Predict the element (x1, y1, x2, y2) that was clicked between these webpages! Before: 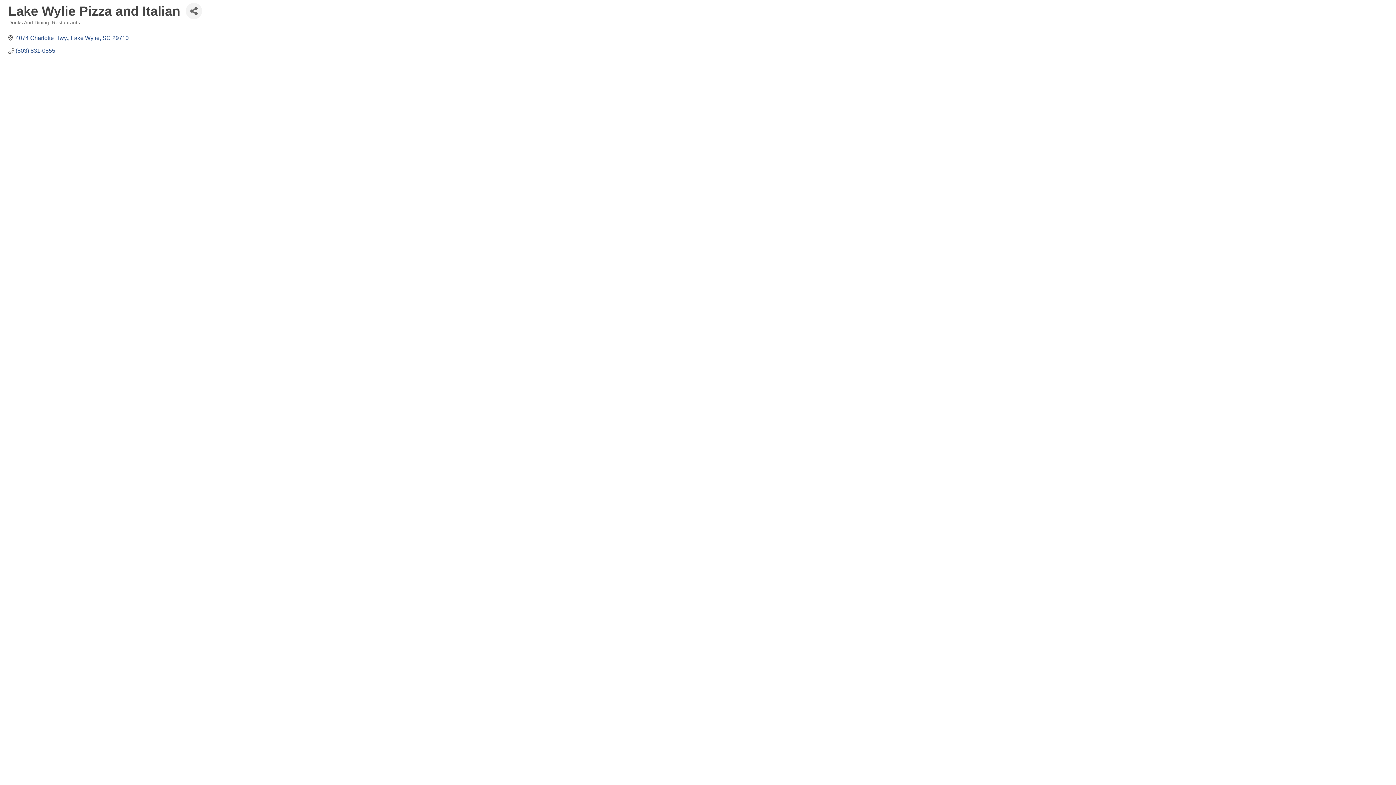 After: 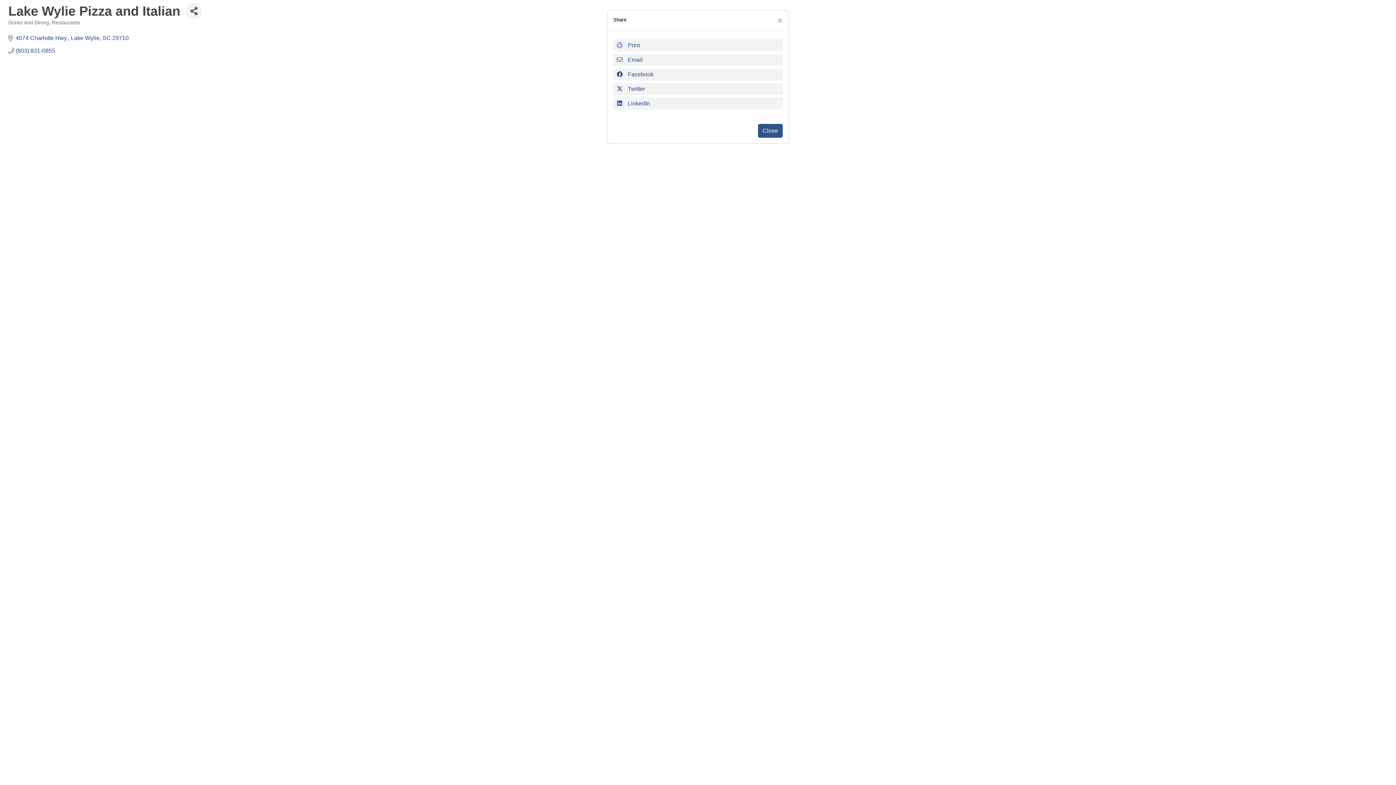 Action: bbox: (185, 2, 202, 19) label: Share Button